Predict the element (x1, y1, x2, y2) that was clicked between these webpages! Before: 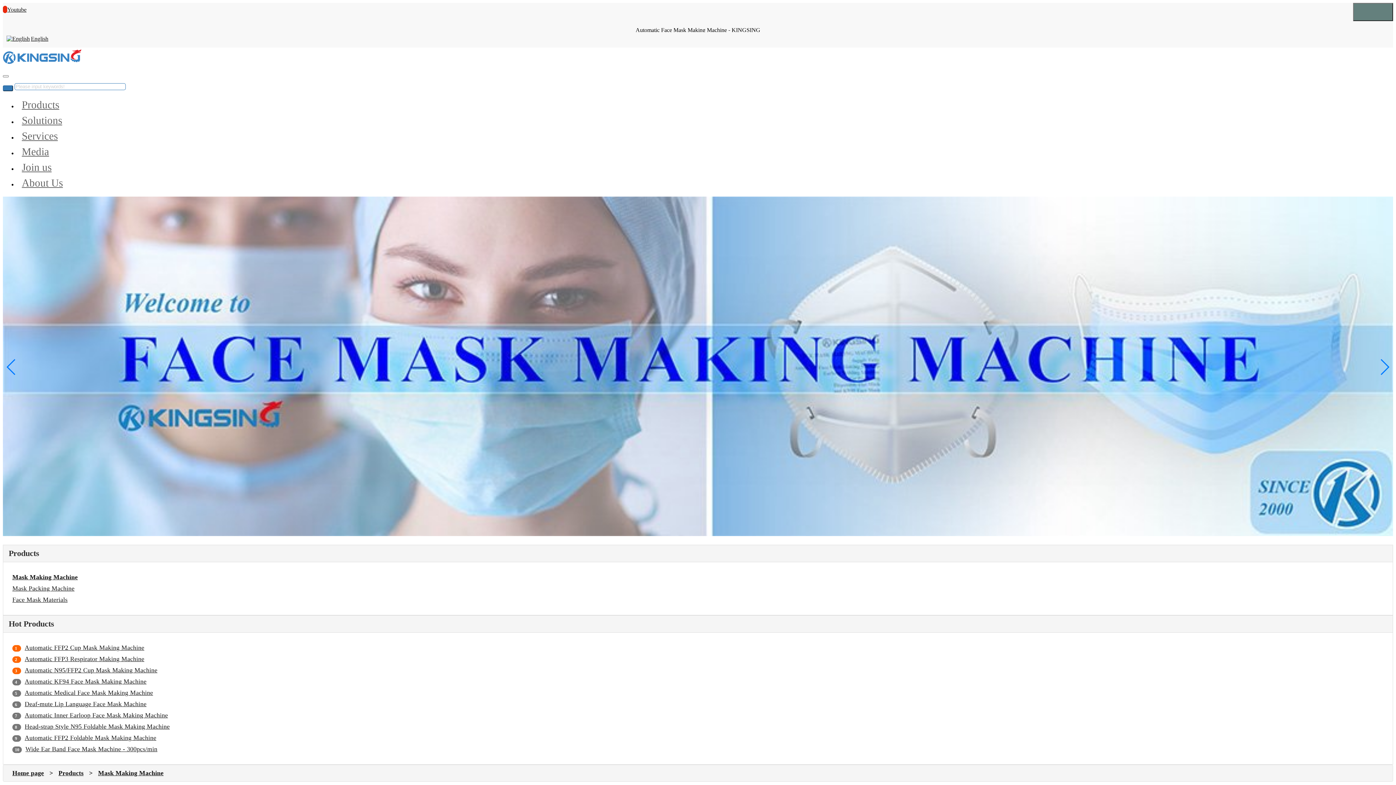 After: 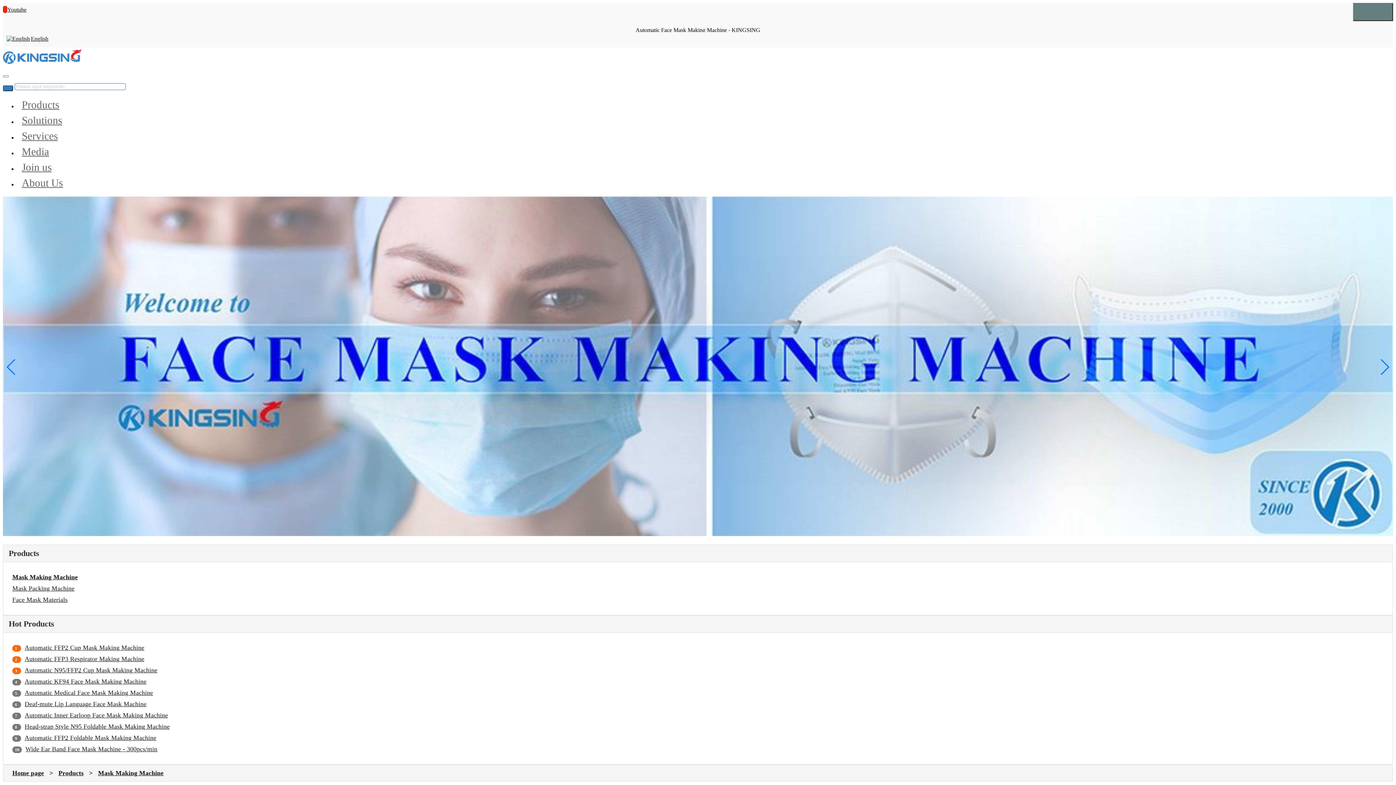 Action: bbox: (7, 6, 26, 12) label: Youtube